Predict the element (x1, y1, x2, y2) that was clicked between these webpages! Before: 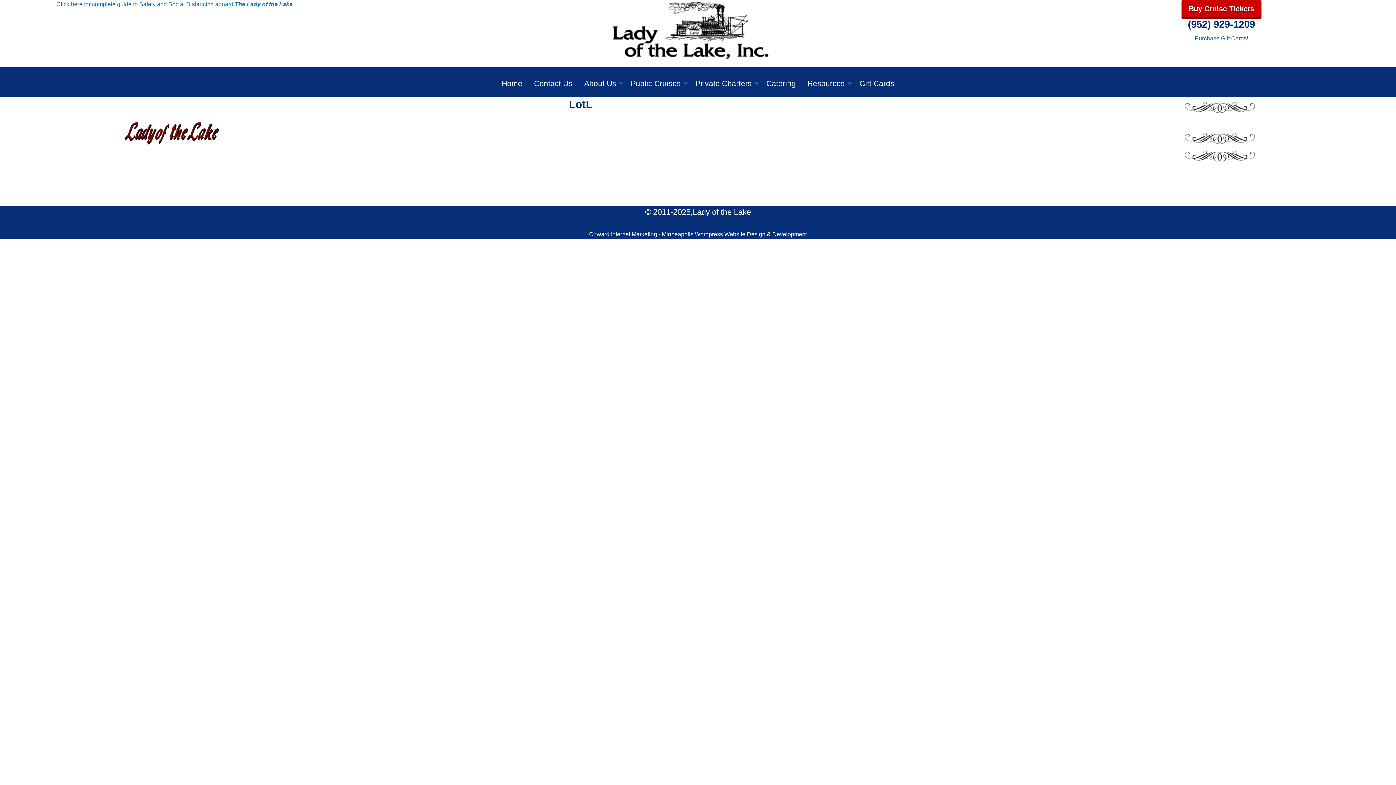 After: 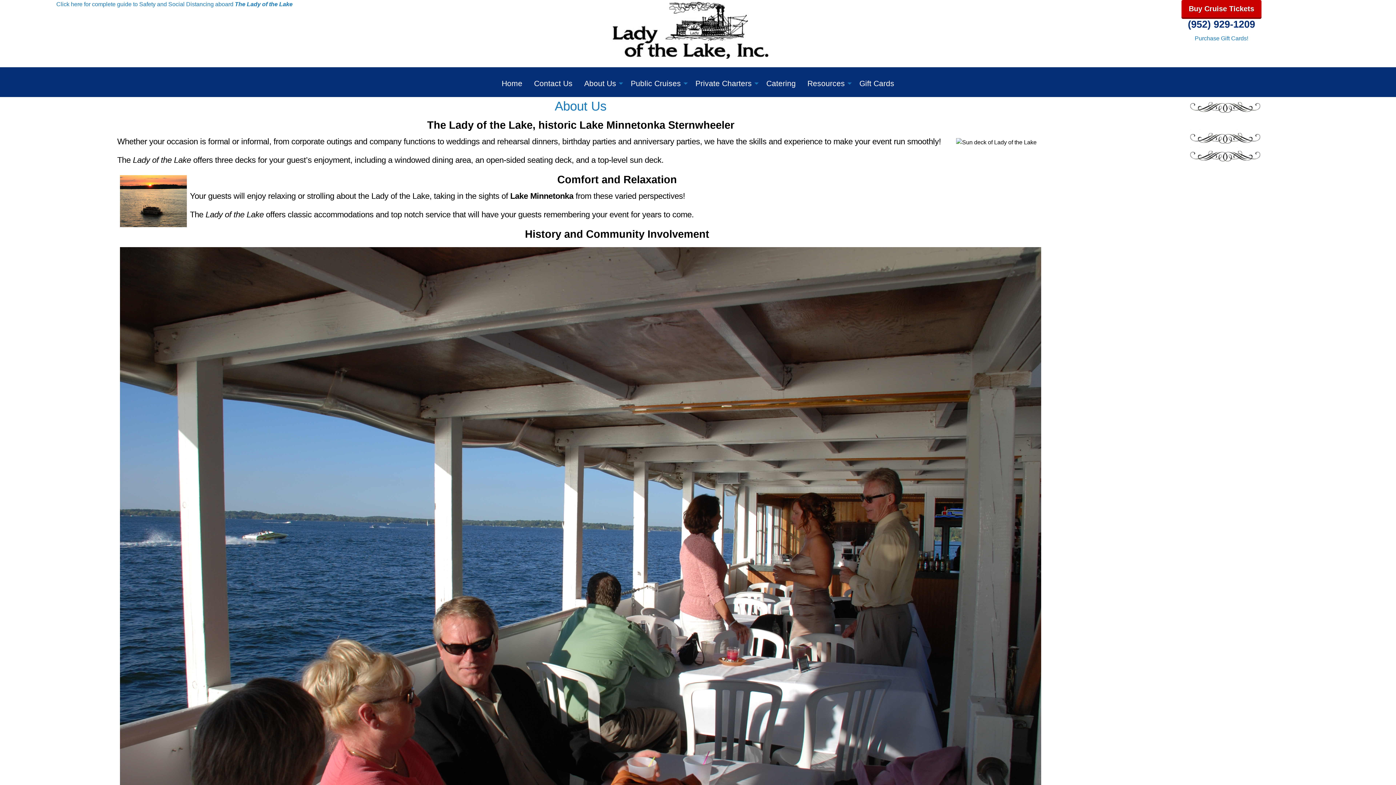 Action: label: About Us bbox: (578, 76, 625, 91)